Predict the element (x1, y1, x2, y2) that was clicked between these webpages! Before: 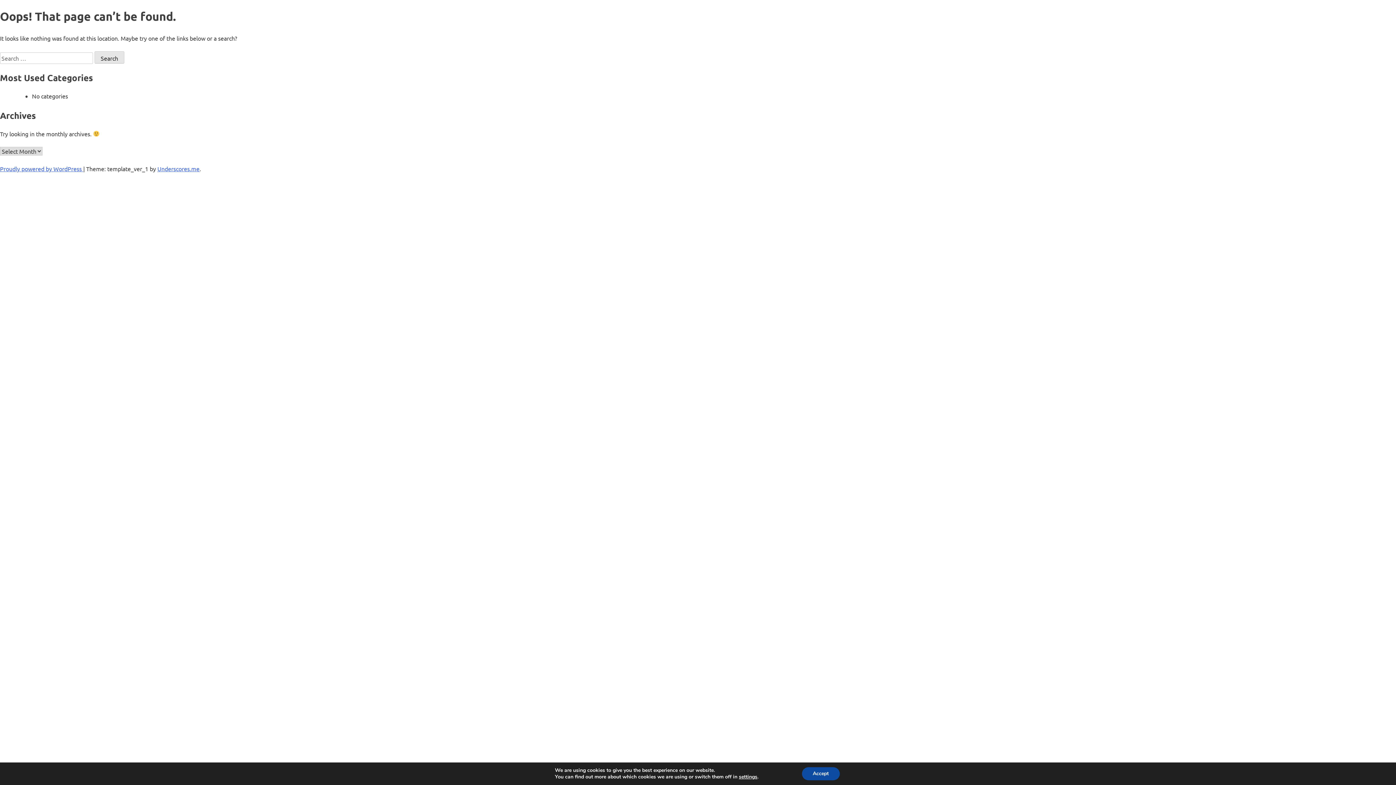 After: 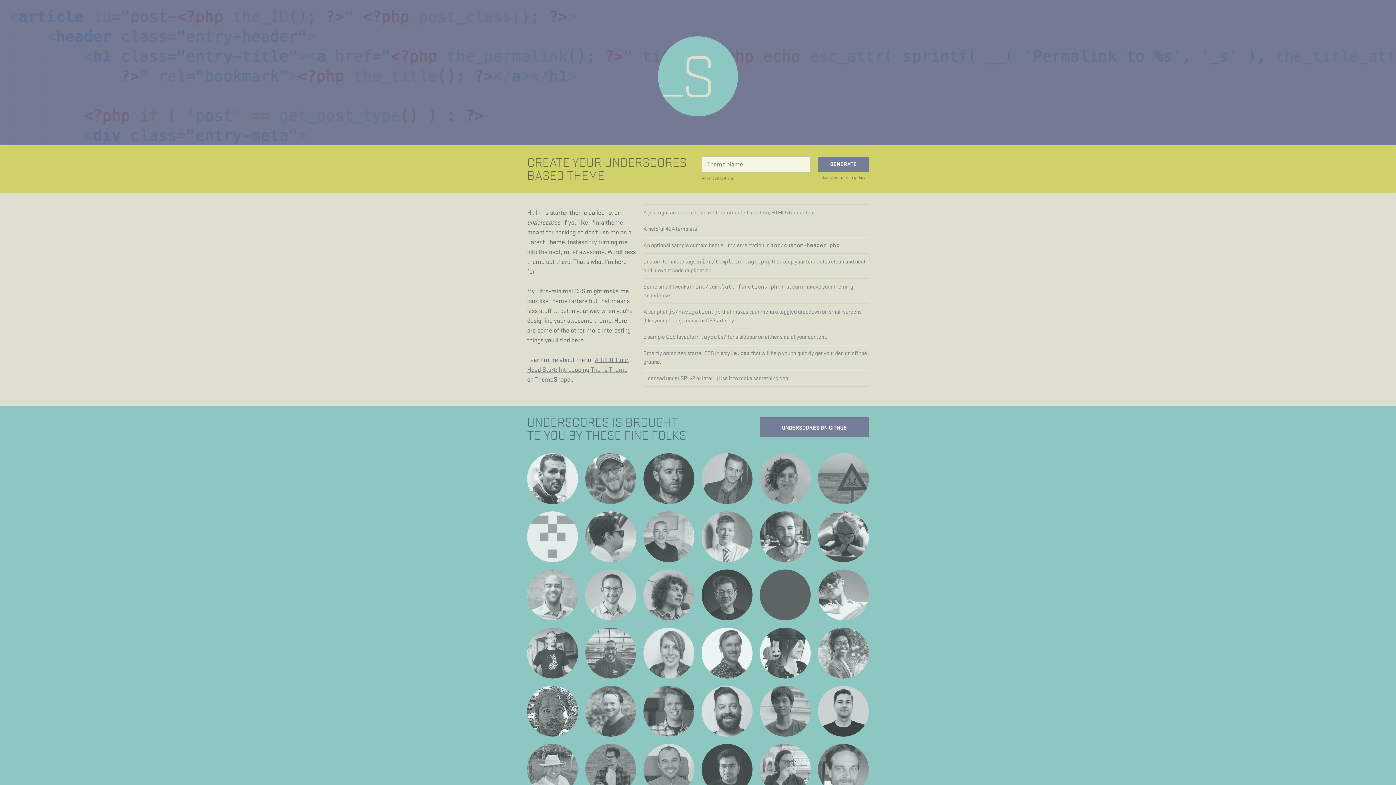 Action: label: Underscores.me bbox: (157, 165, 199, 172)